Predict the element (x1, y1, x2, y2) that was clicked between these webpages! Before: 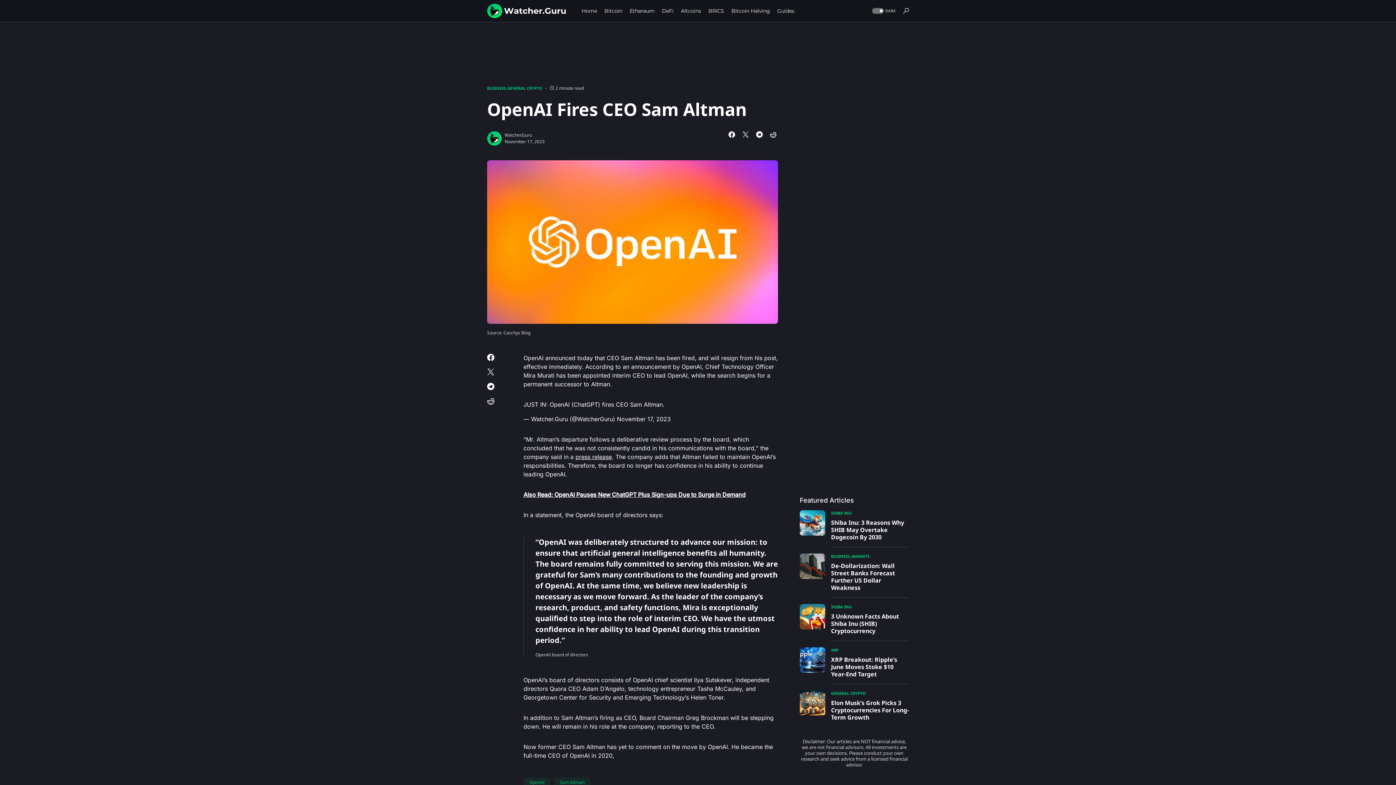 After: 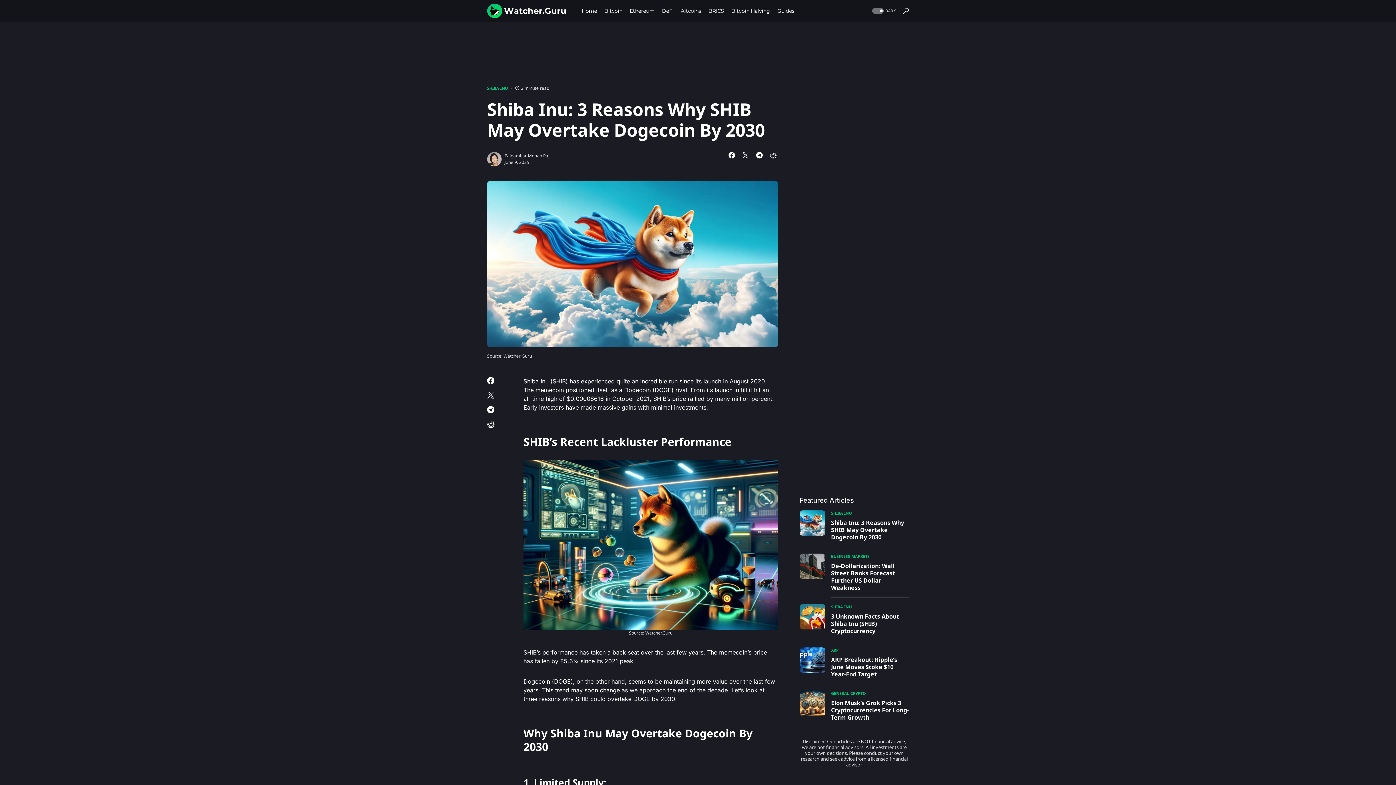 Action: label: Shiba Inu: 3 Reasons Why SHIB May Overtake Dogecoin By 2030 bbox: (831, 519, 909, 541)